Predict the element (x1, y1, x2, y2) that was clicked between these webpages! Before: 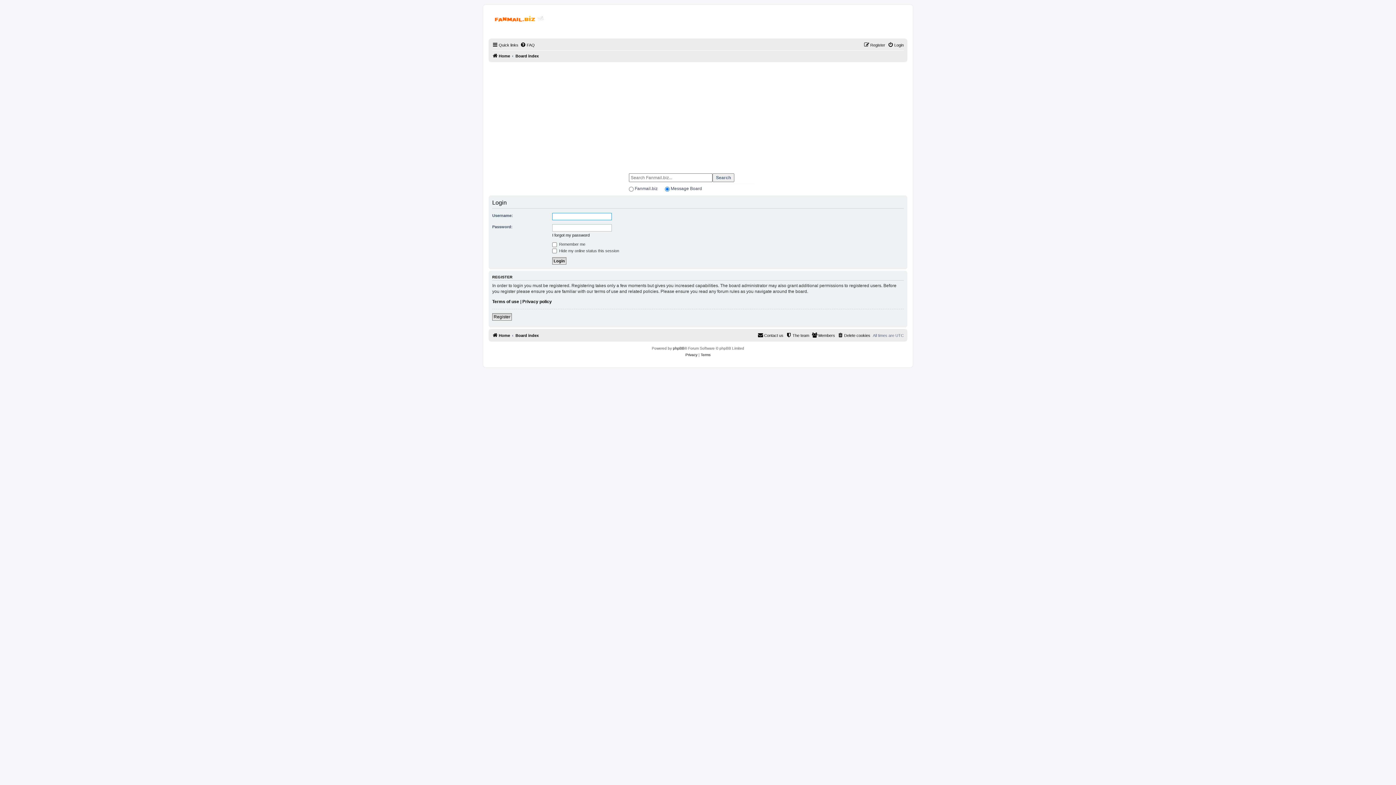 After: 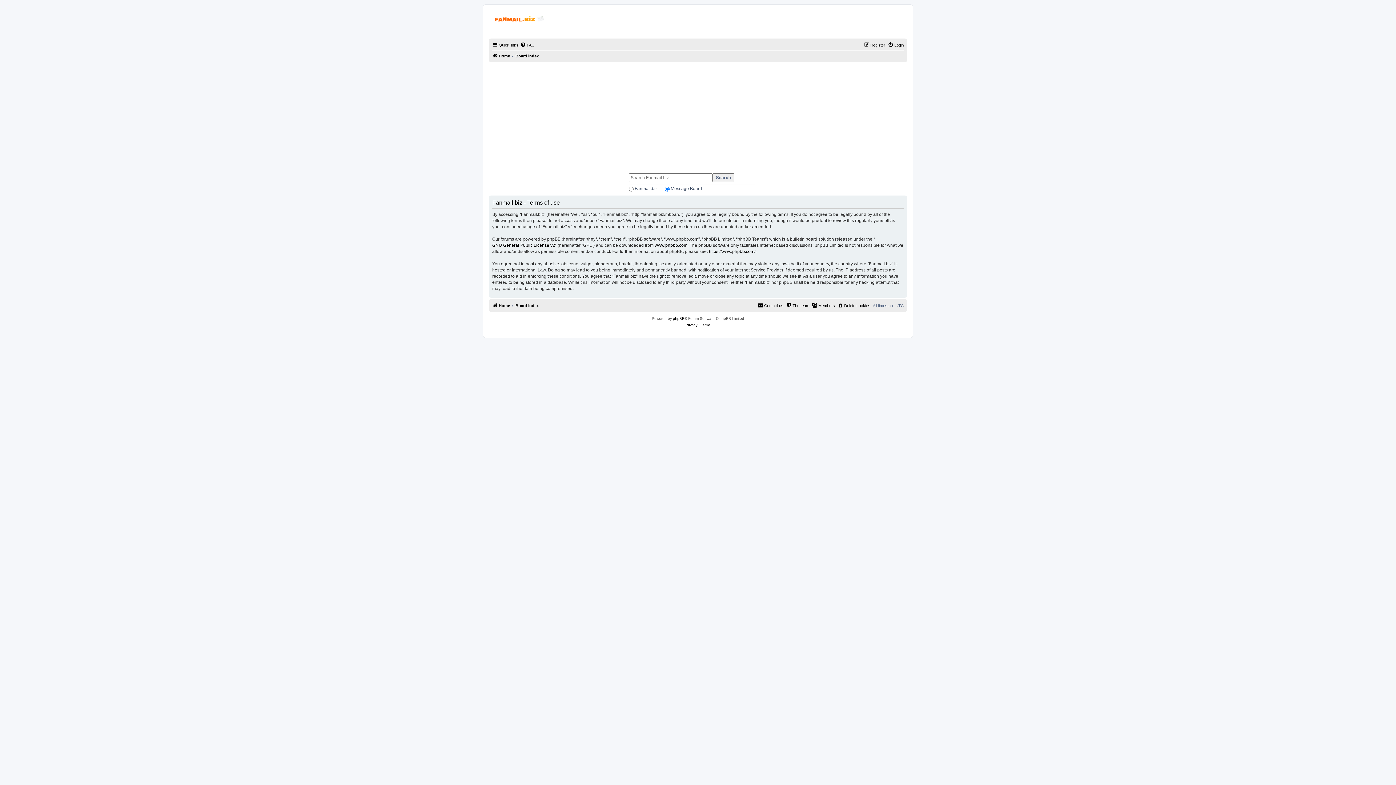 Action: label: Terms bbox: (700, 351, 710, 358)